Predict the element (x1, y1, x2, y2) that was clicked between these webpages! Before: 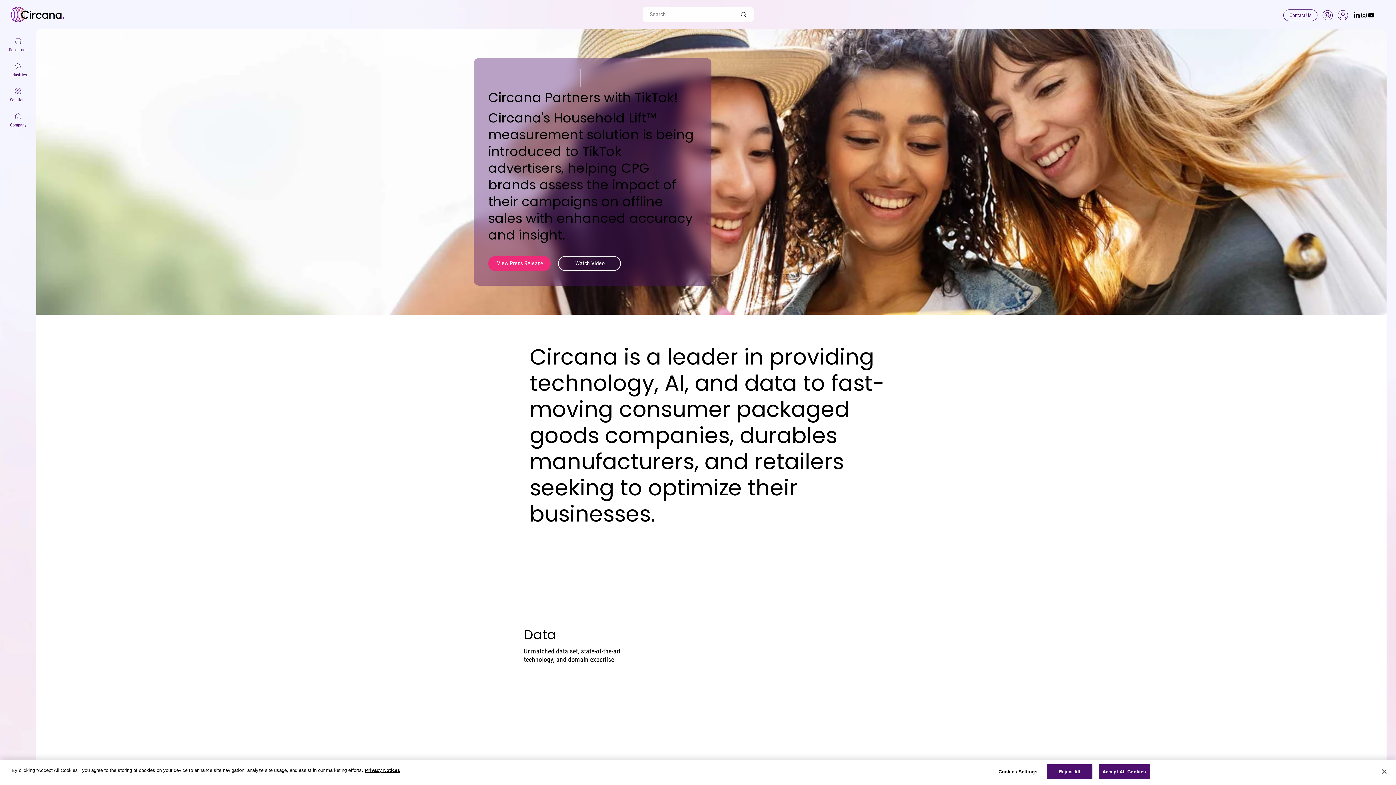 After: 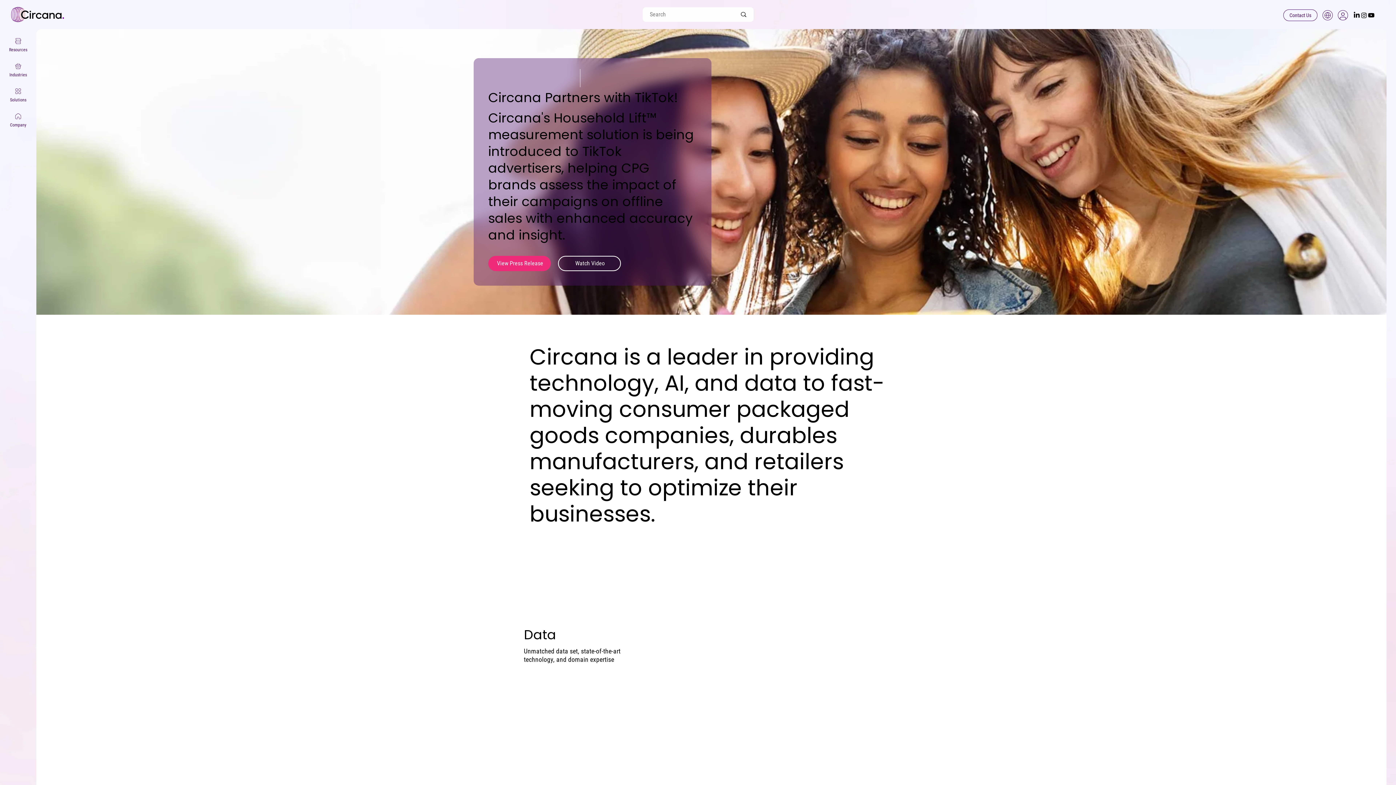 Action: bbox: (1047, 764, 1092, 779) label: Reject All